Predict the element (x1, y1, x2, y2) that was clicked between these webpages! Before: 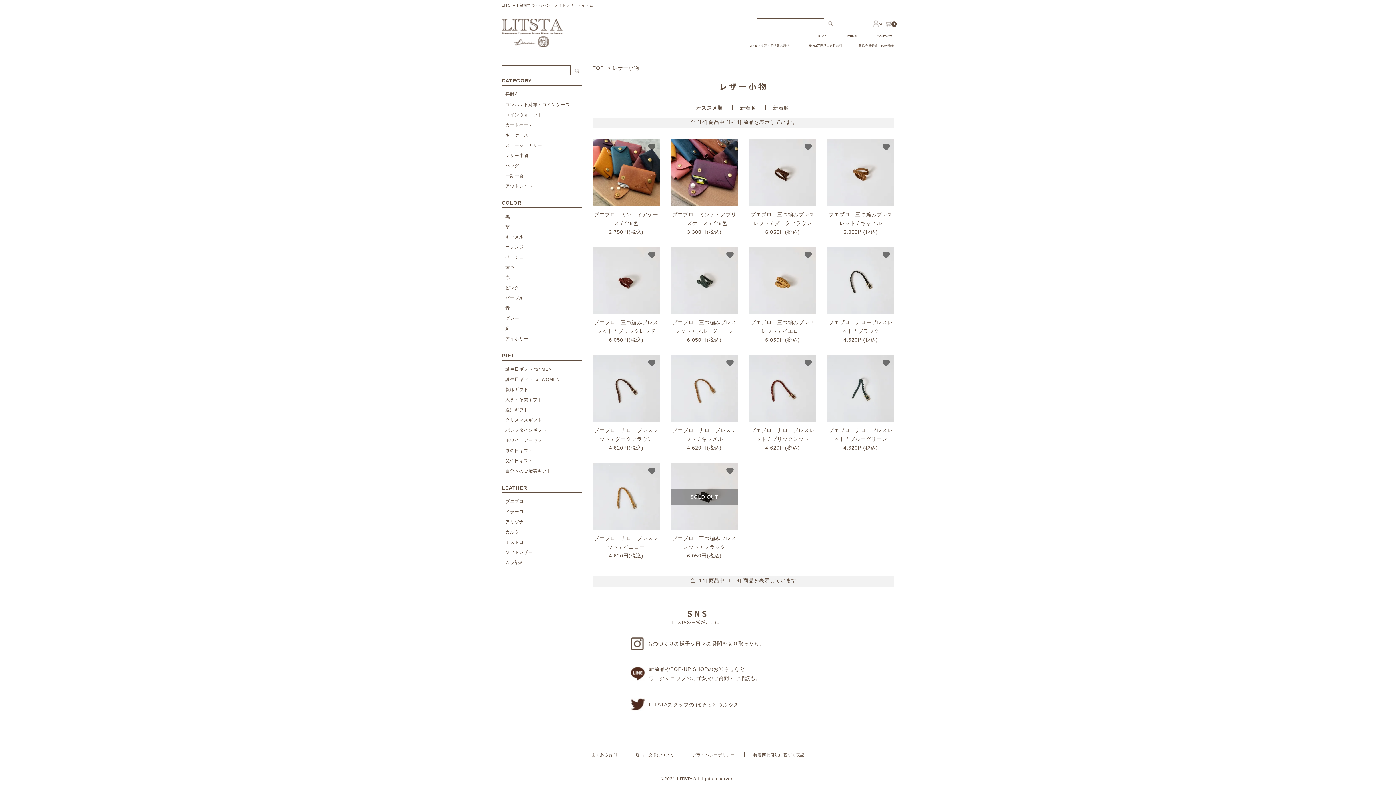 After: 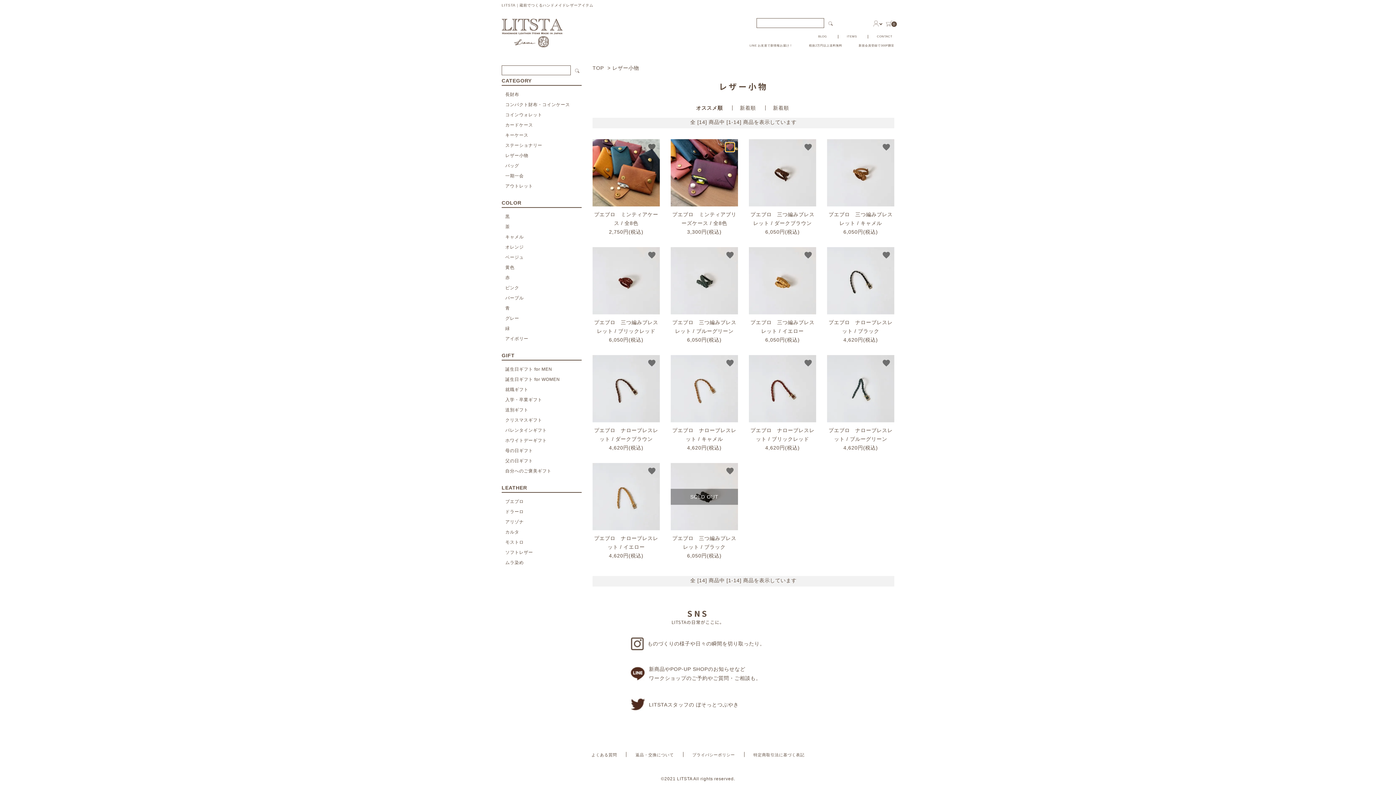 Action: bbox: (725, 142, 734, 151) label: favorite